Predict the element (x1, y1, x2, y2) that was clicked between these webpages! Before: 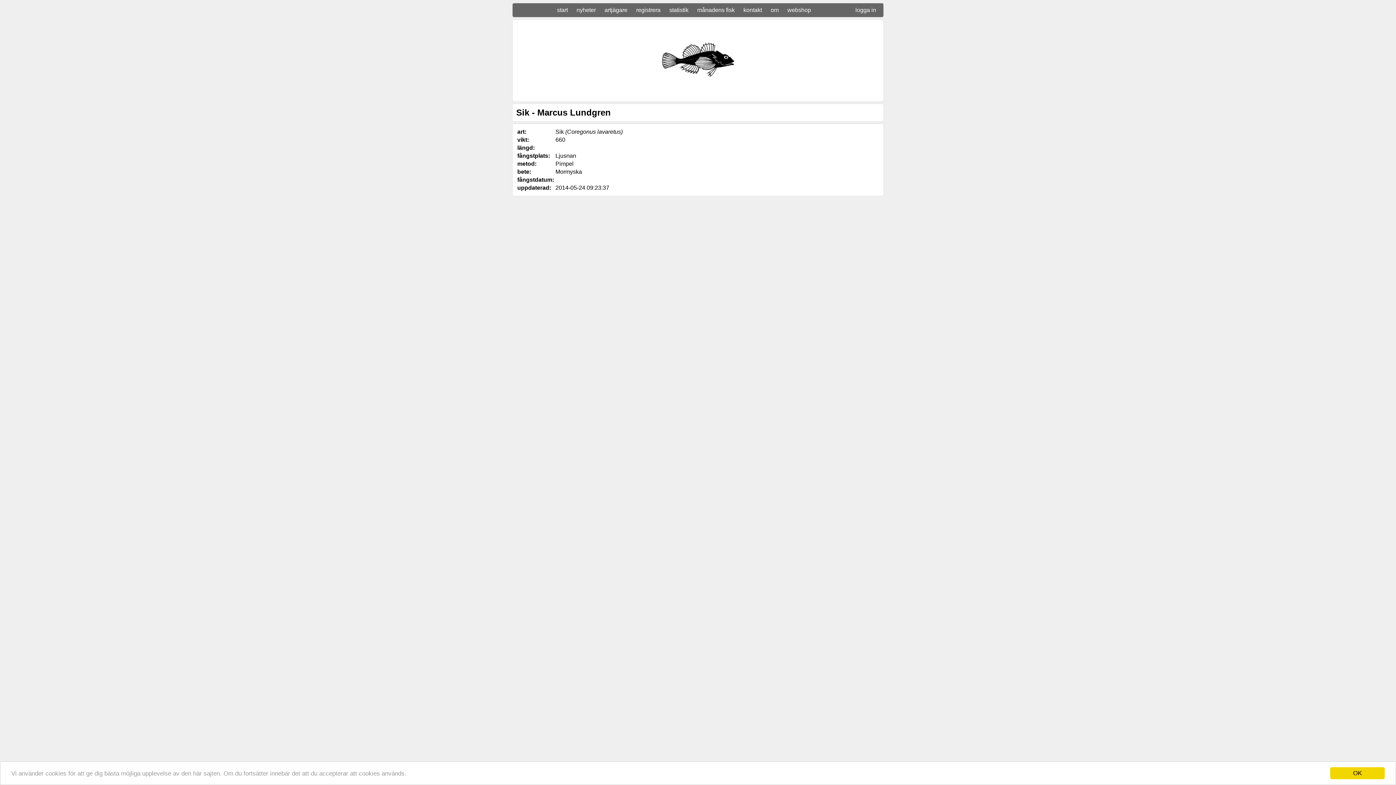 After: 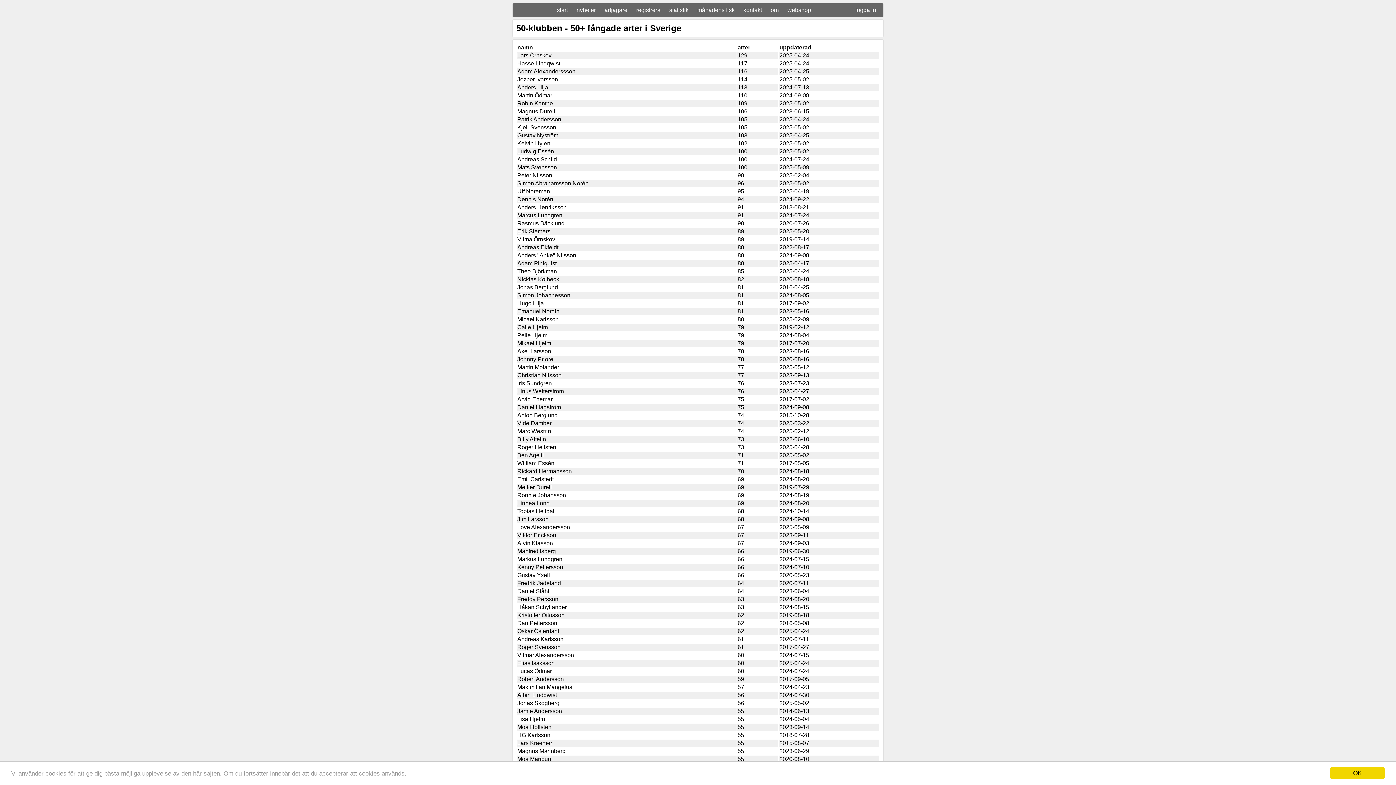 Action: label: artjägare bbox: (601, 5, 631, 14)